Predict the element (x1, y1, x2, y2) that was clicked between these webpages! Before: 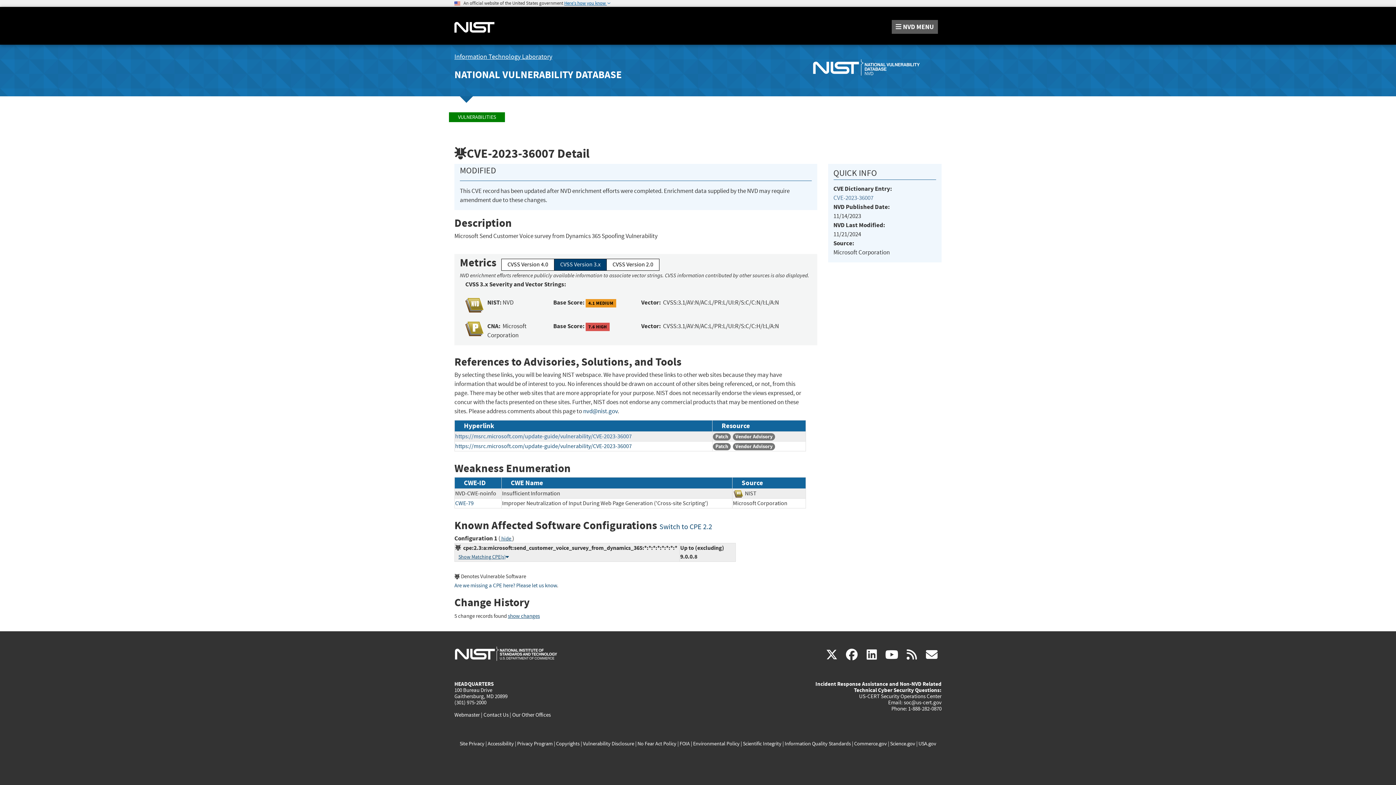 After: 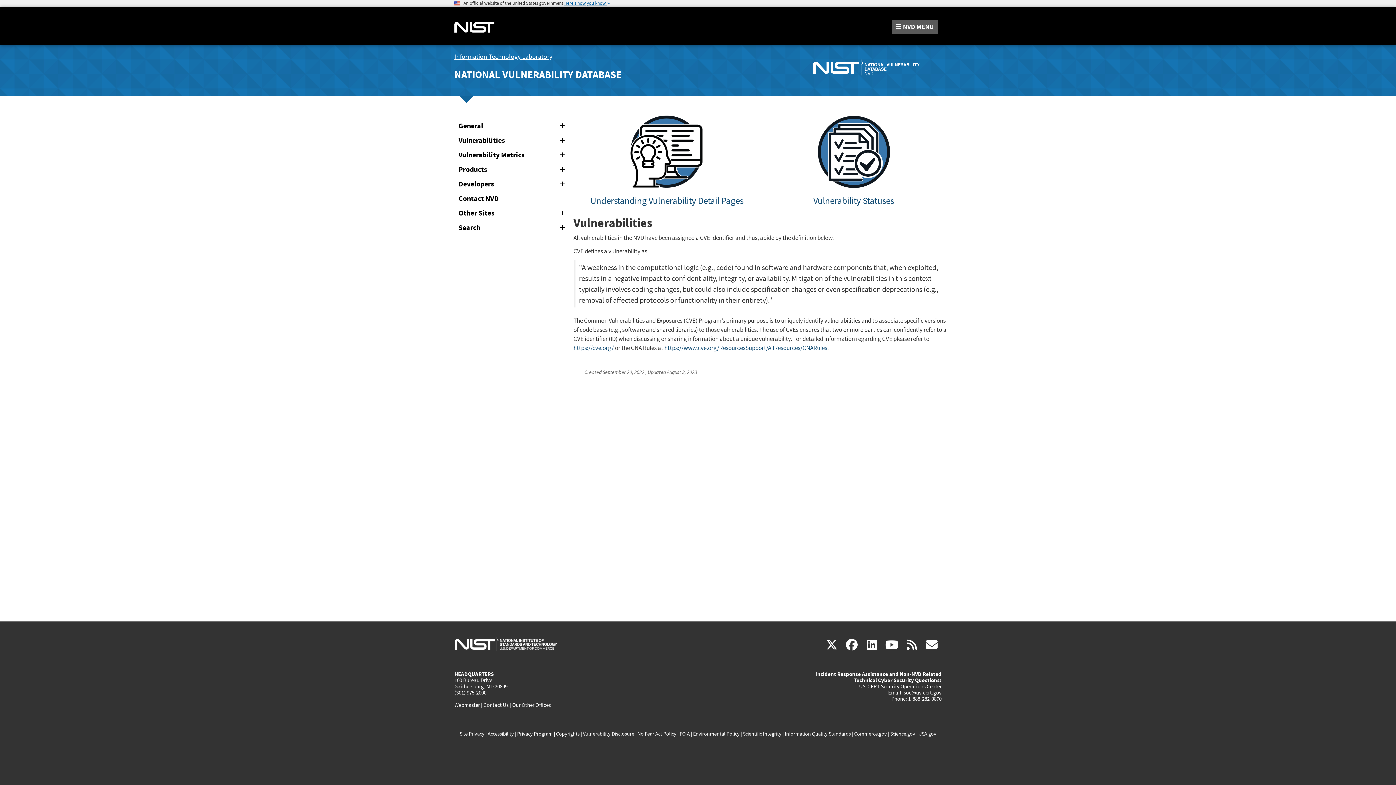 Action: bbox: (449, 112, 505, 122) label: VULNERABILITIES